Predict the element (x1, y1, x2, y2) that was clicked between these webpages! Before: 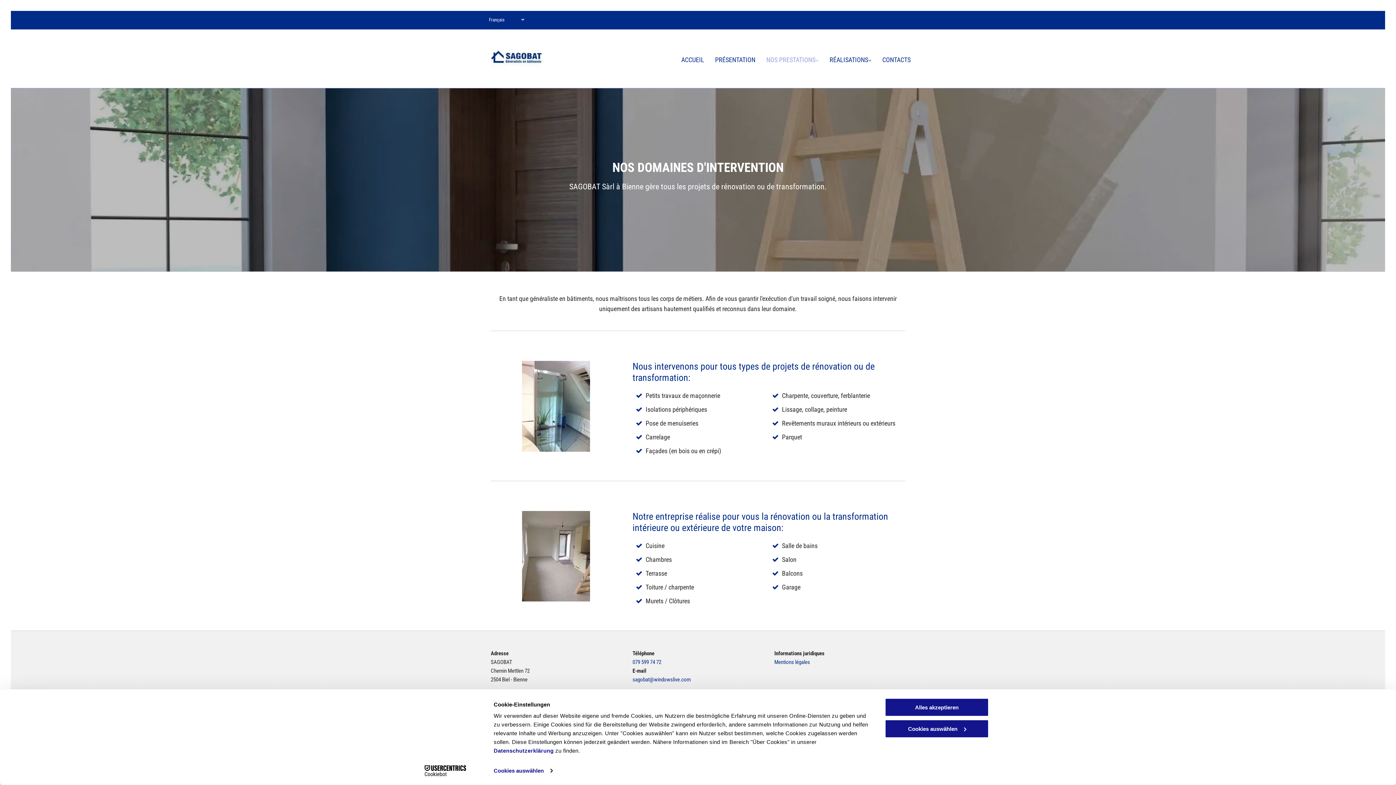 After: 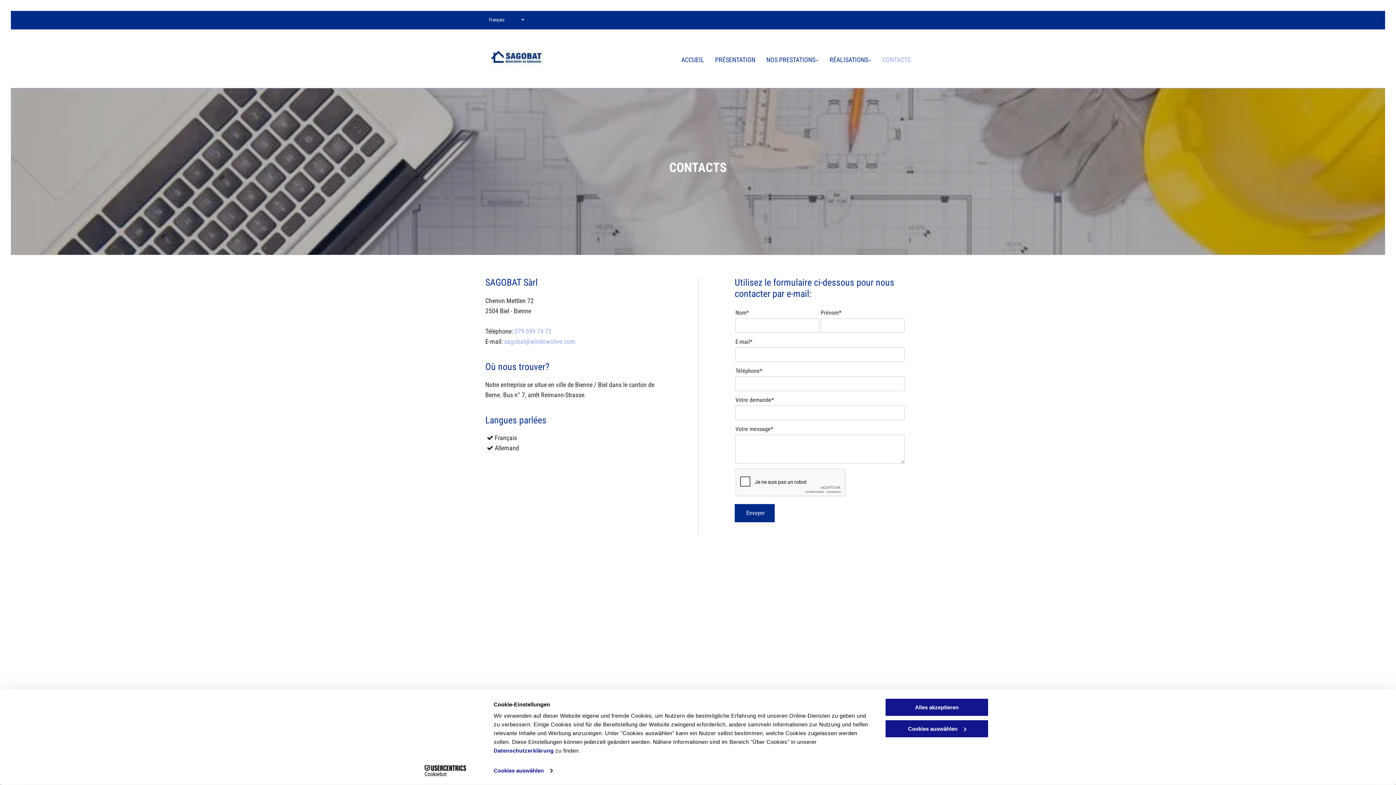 Action: bbox: (882, 53, 910, 66) label: CONTACTS